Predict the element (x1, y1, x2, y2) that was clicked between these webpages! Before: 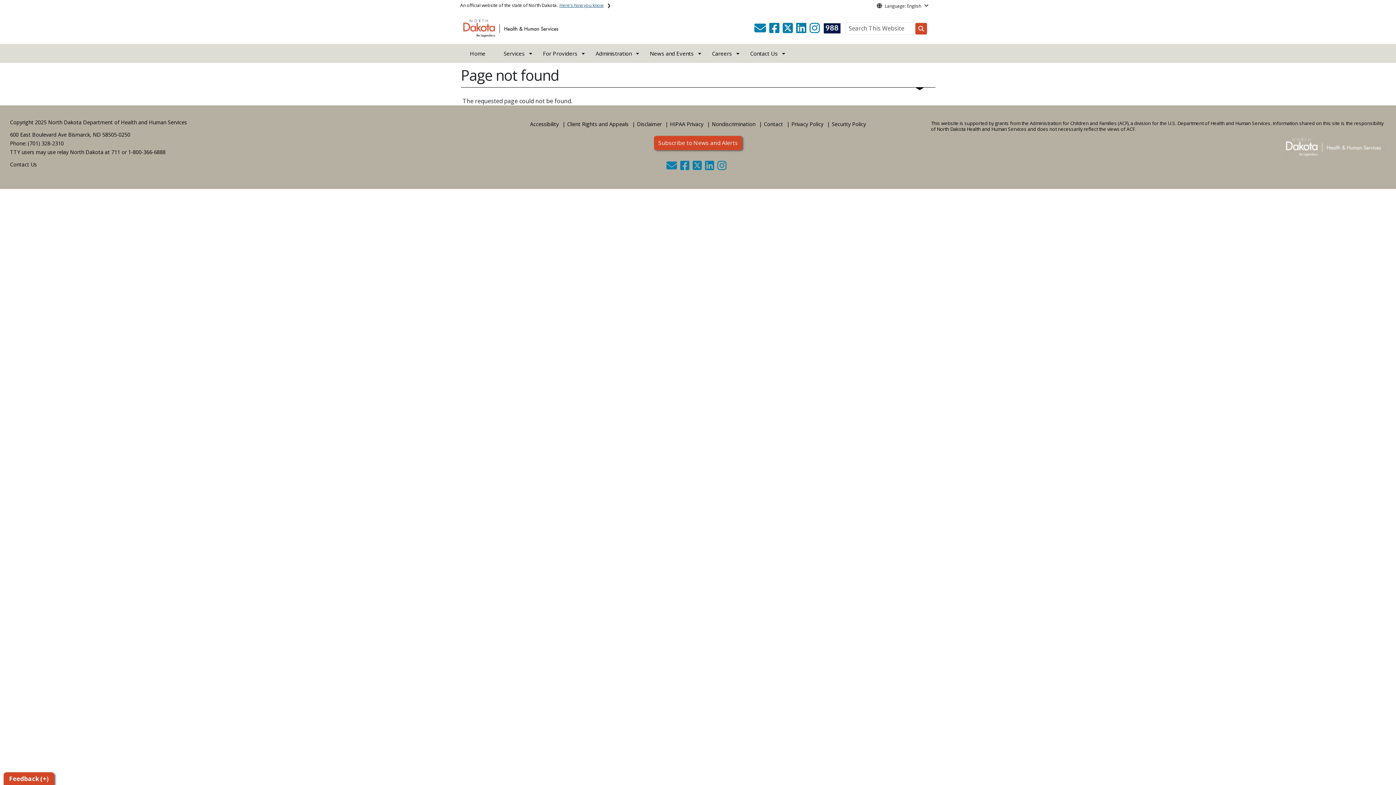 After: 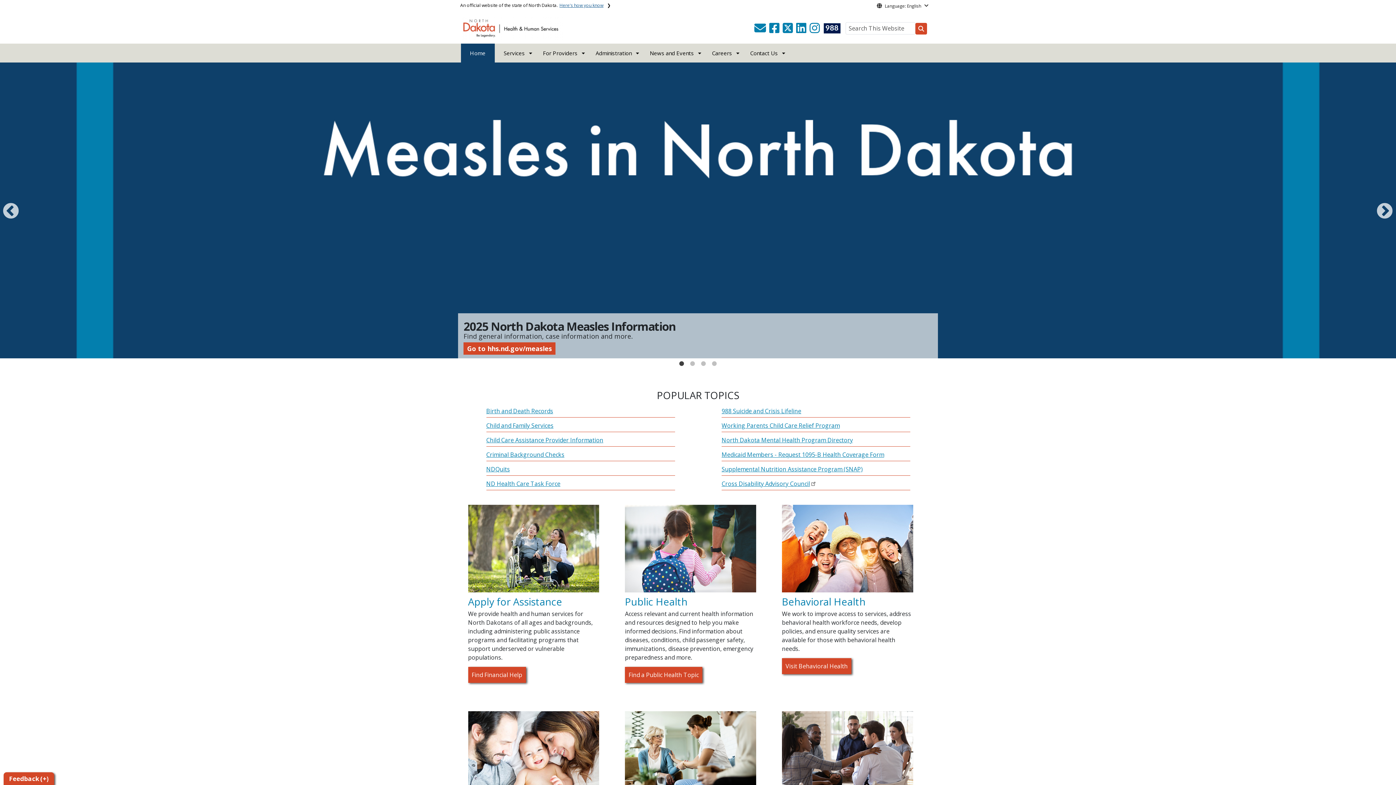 Action: bbox: (460, 44, 494, 62) label: Home